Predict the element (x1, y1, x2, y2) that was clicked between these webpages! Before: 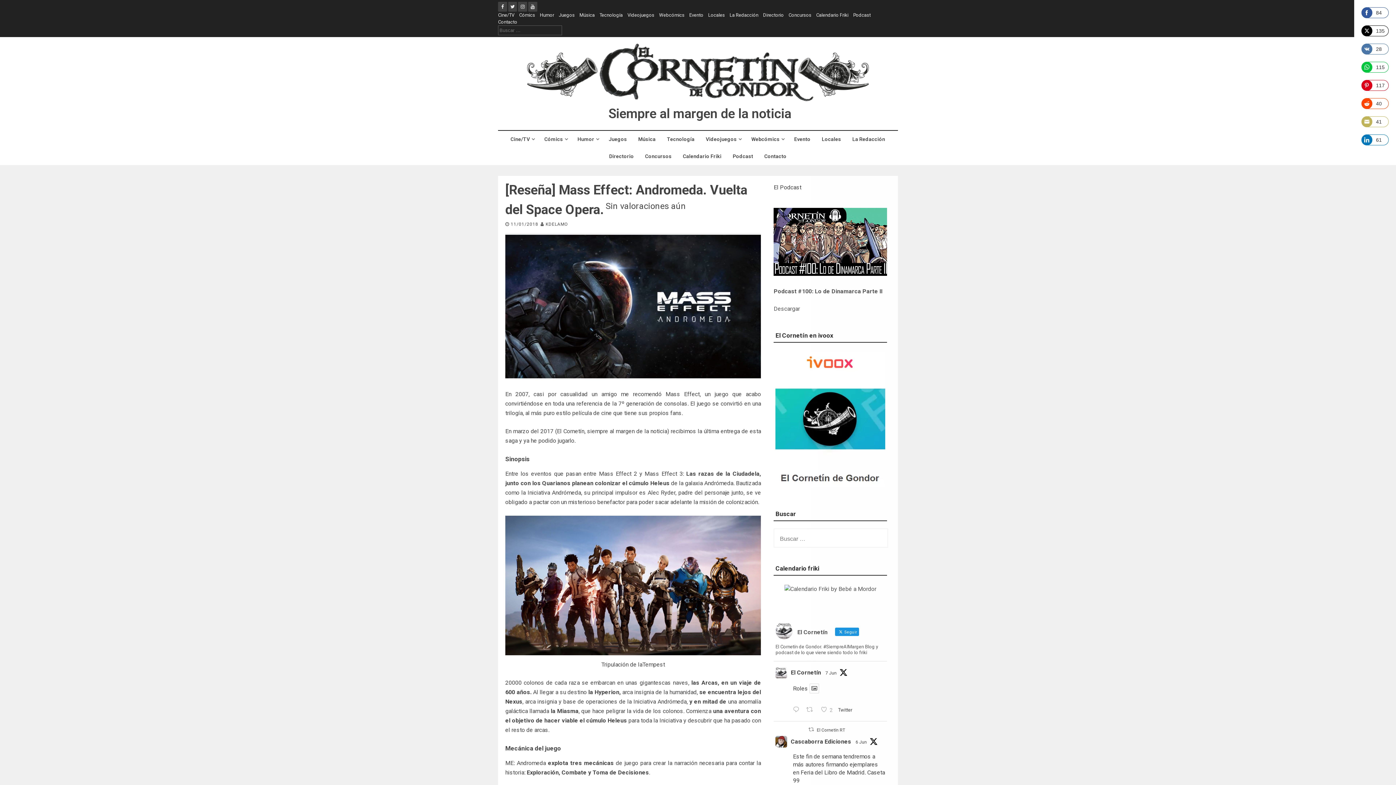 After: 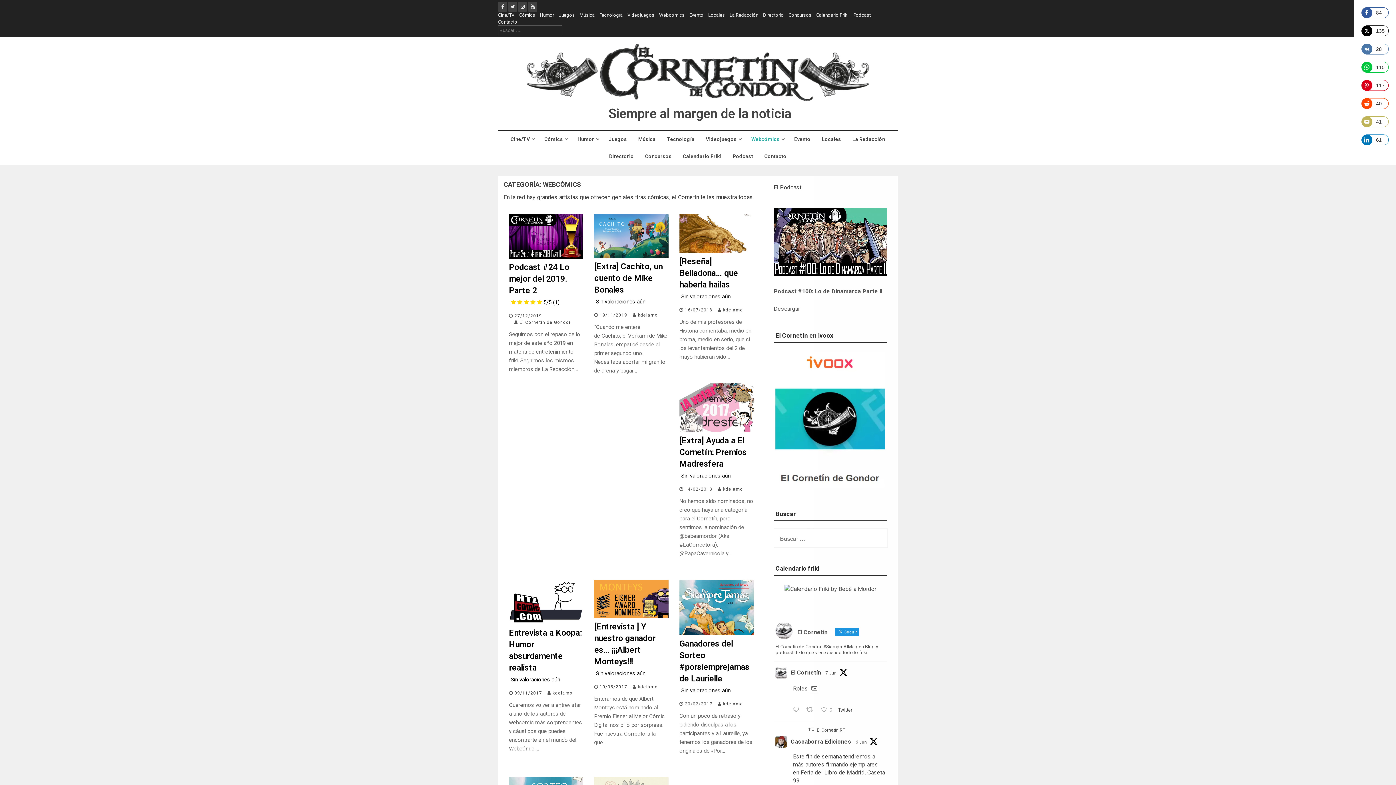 Action: label: Webcómics bbox: (659, 12, 684, 17)